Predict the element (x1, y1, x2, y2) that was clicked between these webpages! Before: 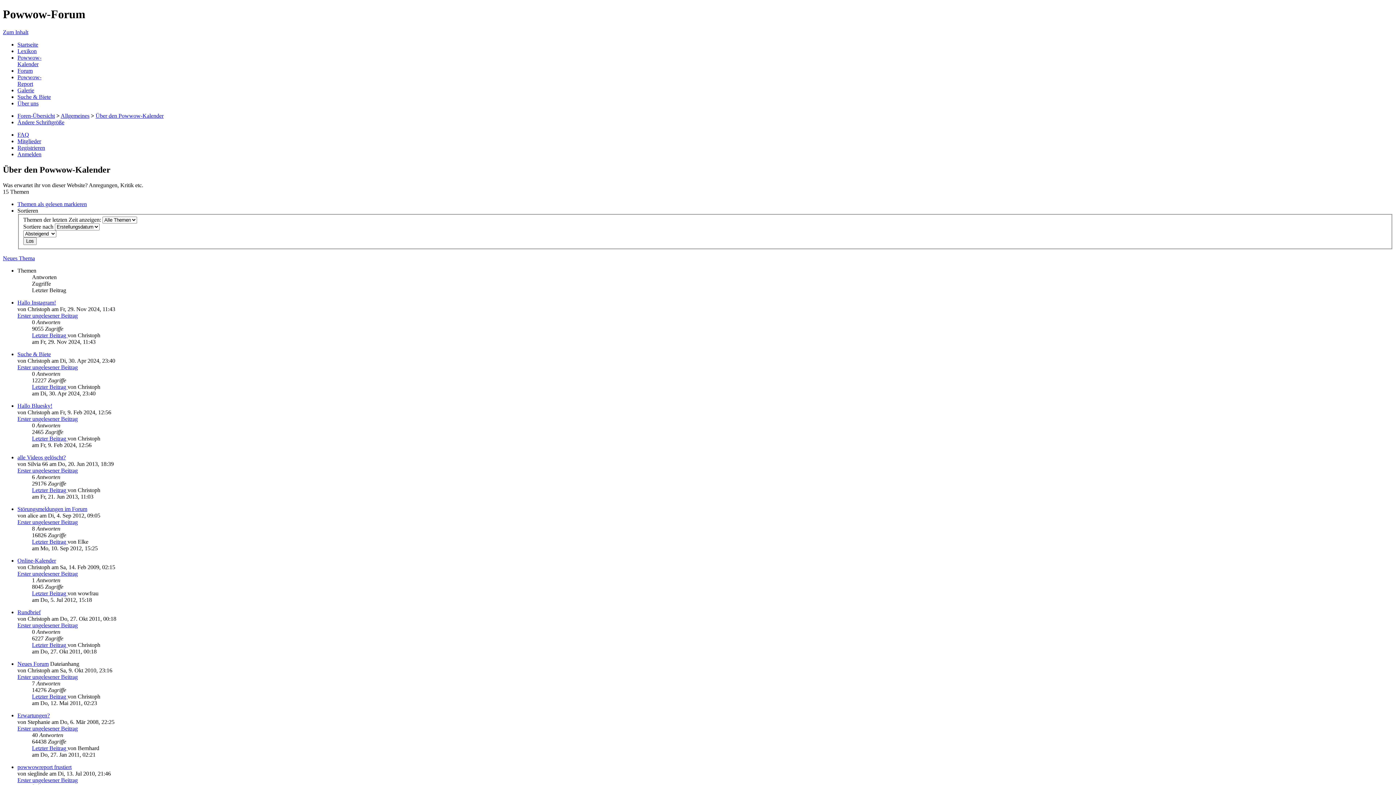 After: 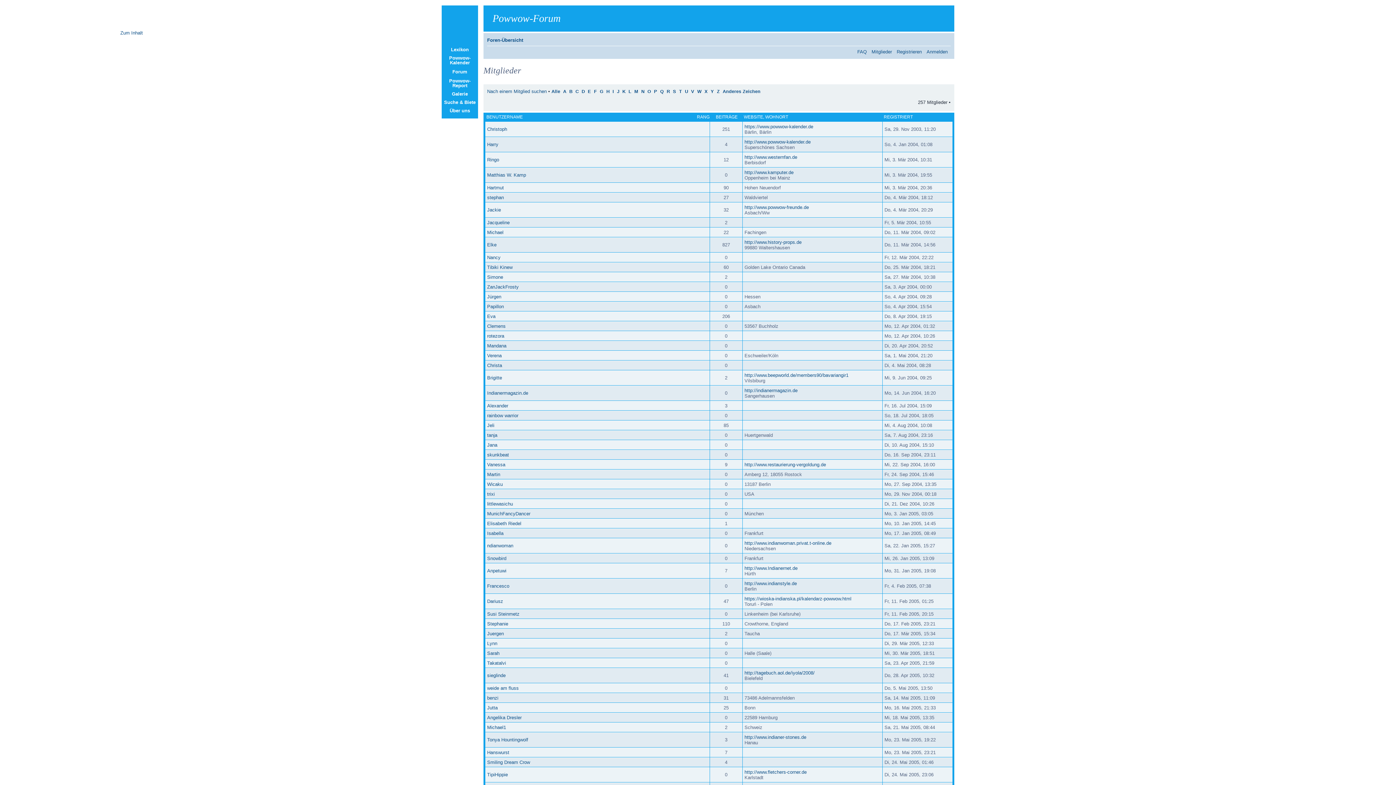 Action: label: Mitglieder bbox: (17, 138, 41, 144)